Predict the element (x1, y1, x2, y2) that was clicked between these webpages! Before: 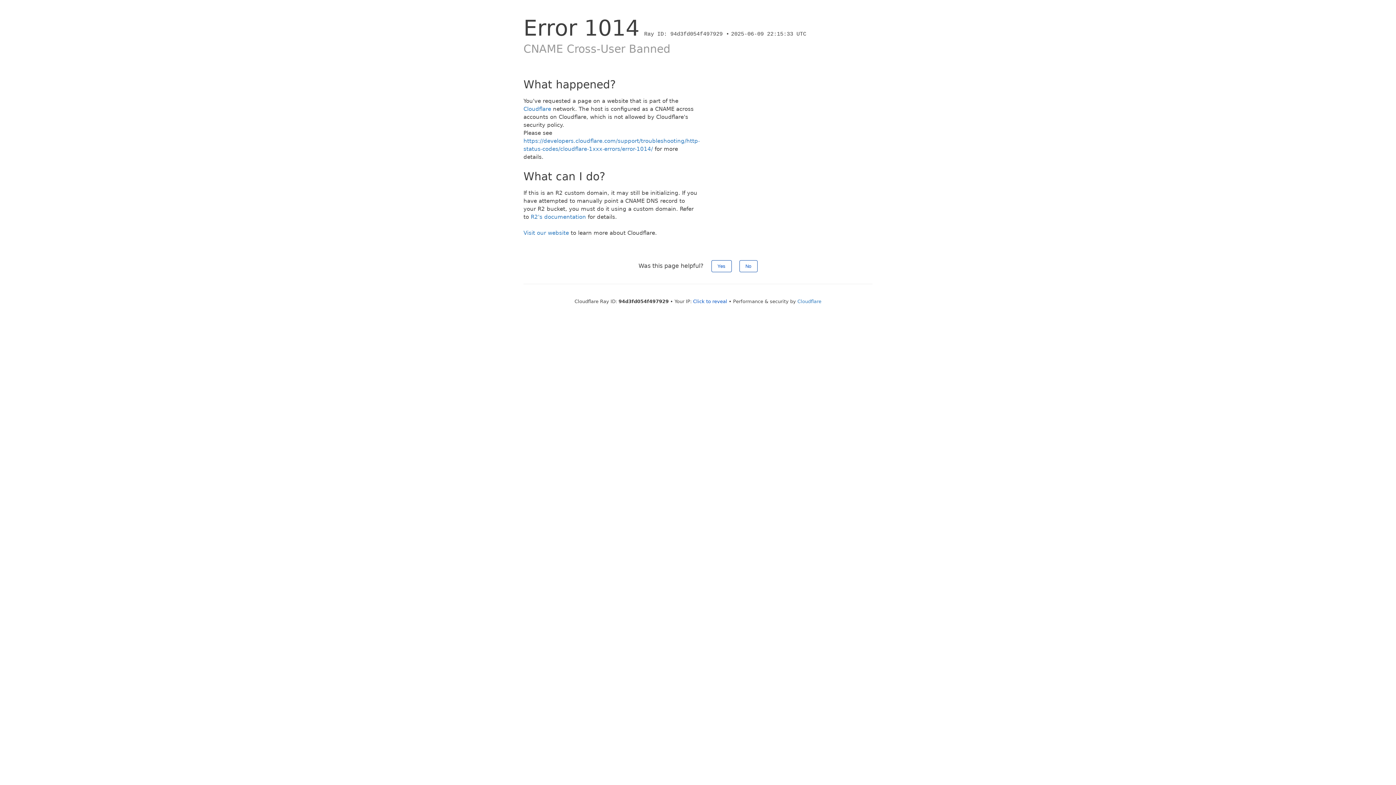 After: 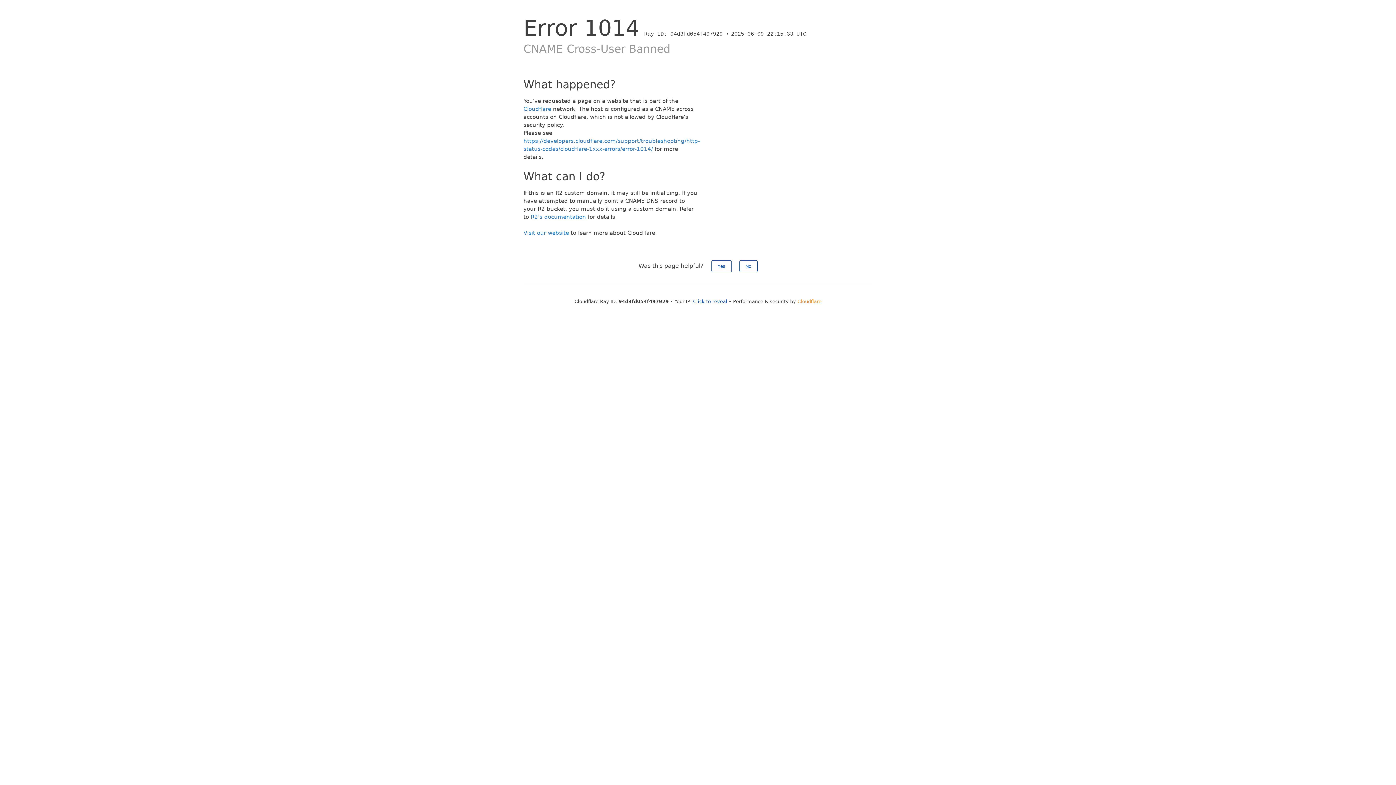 Action: label: Cloudflare bbox: (797, 298, 821, 304)